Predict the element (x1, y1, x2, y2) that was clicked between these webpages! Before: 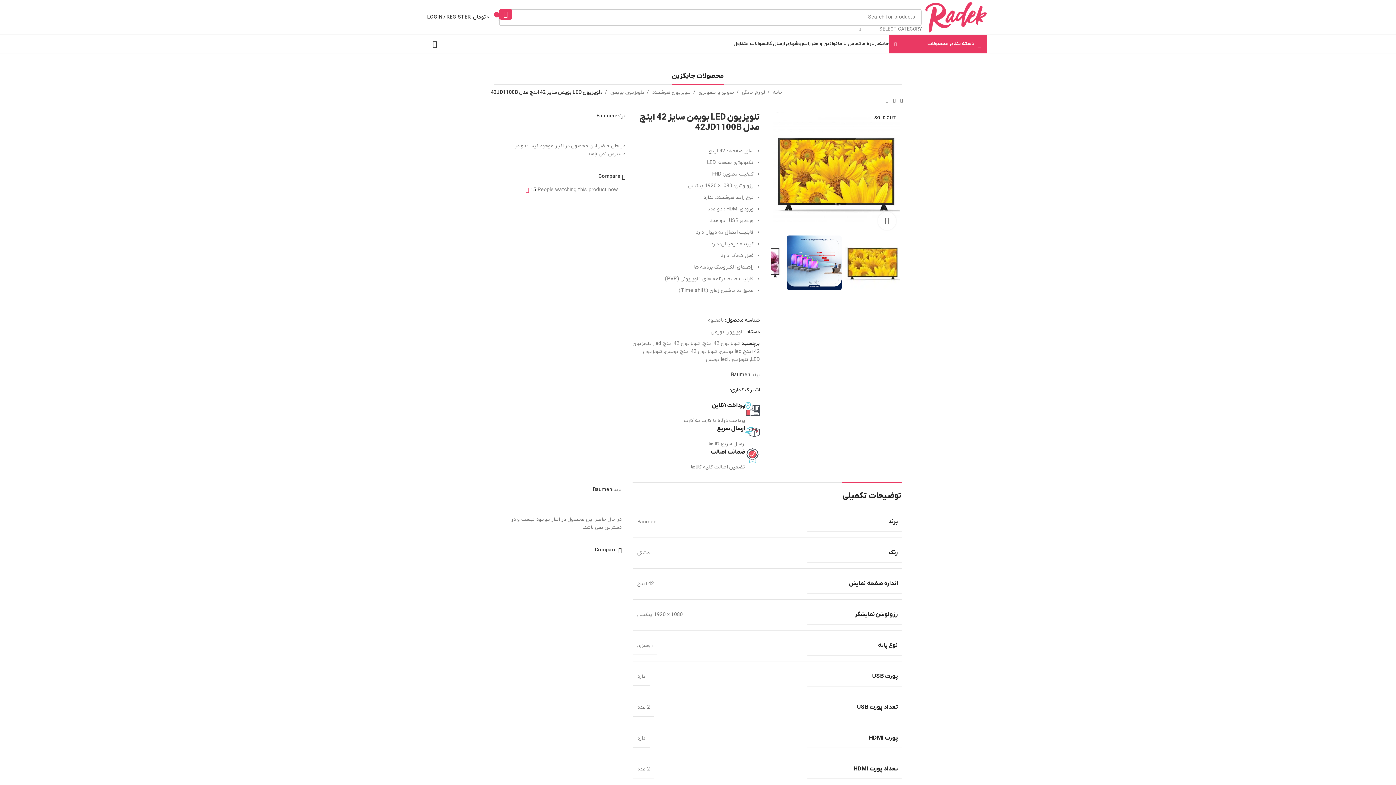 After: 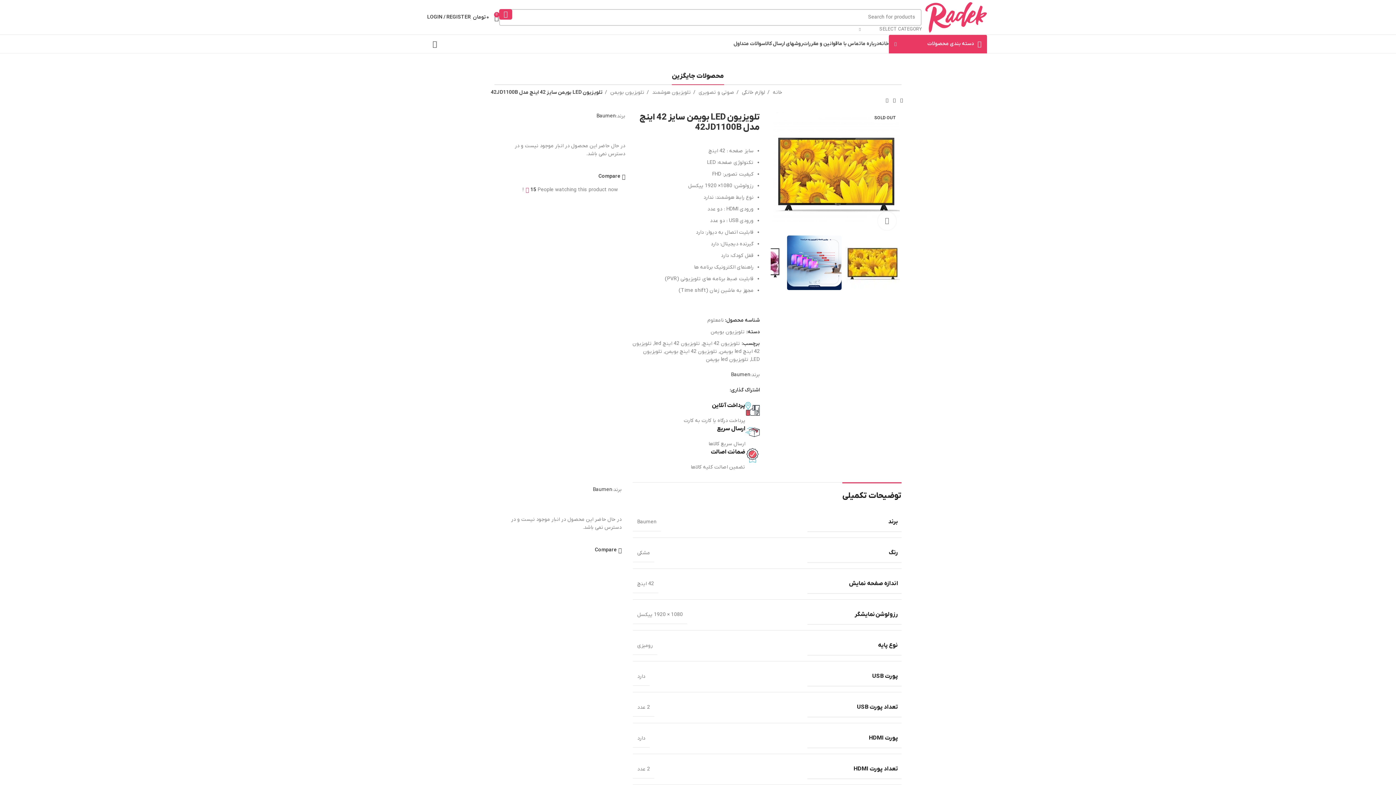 Action: bbox: (723, 388, 728, 392) label: Facebook social link